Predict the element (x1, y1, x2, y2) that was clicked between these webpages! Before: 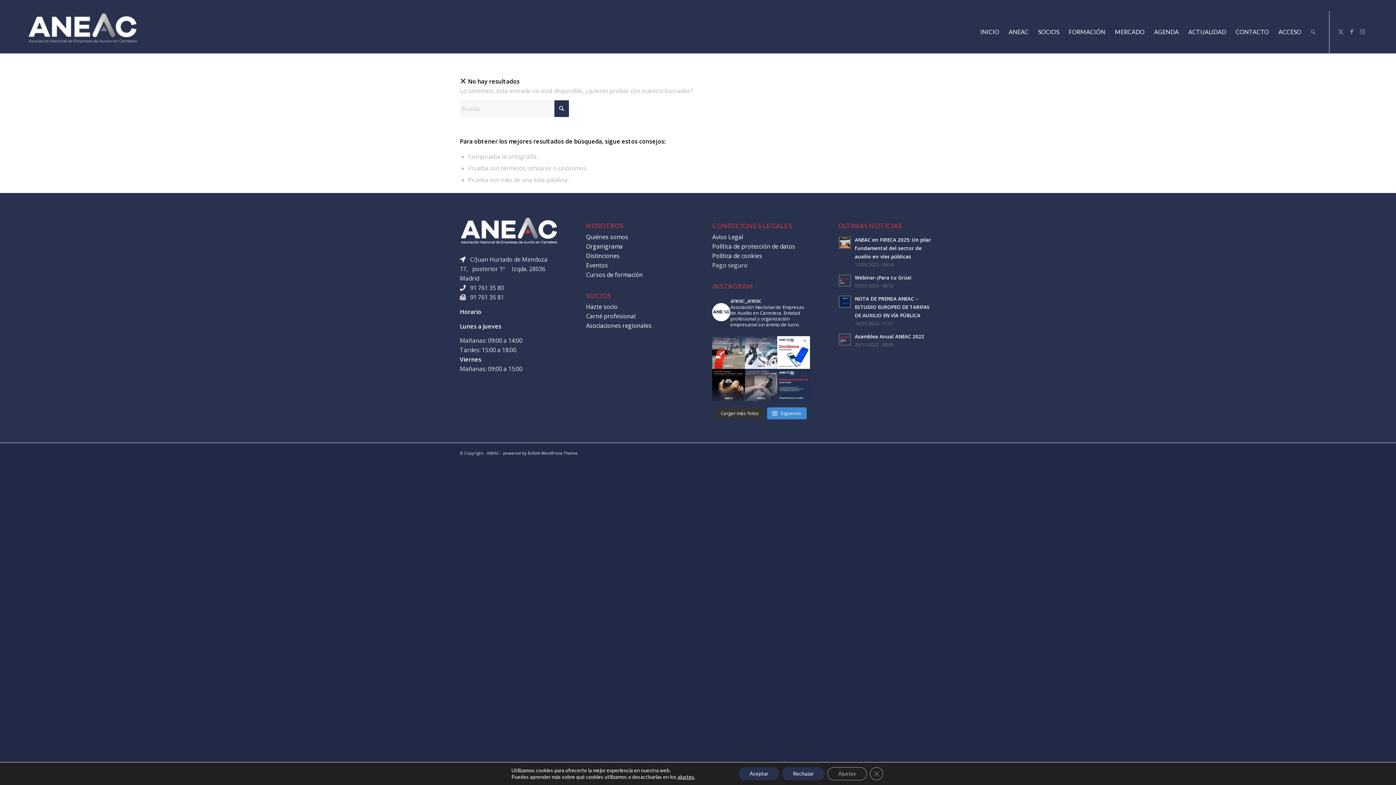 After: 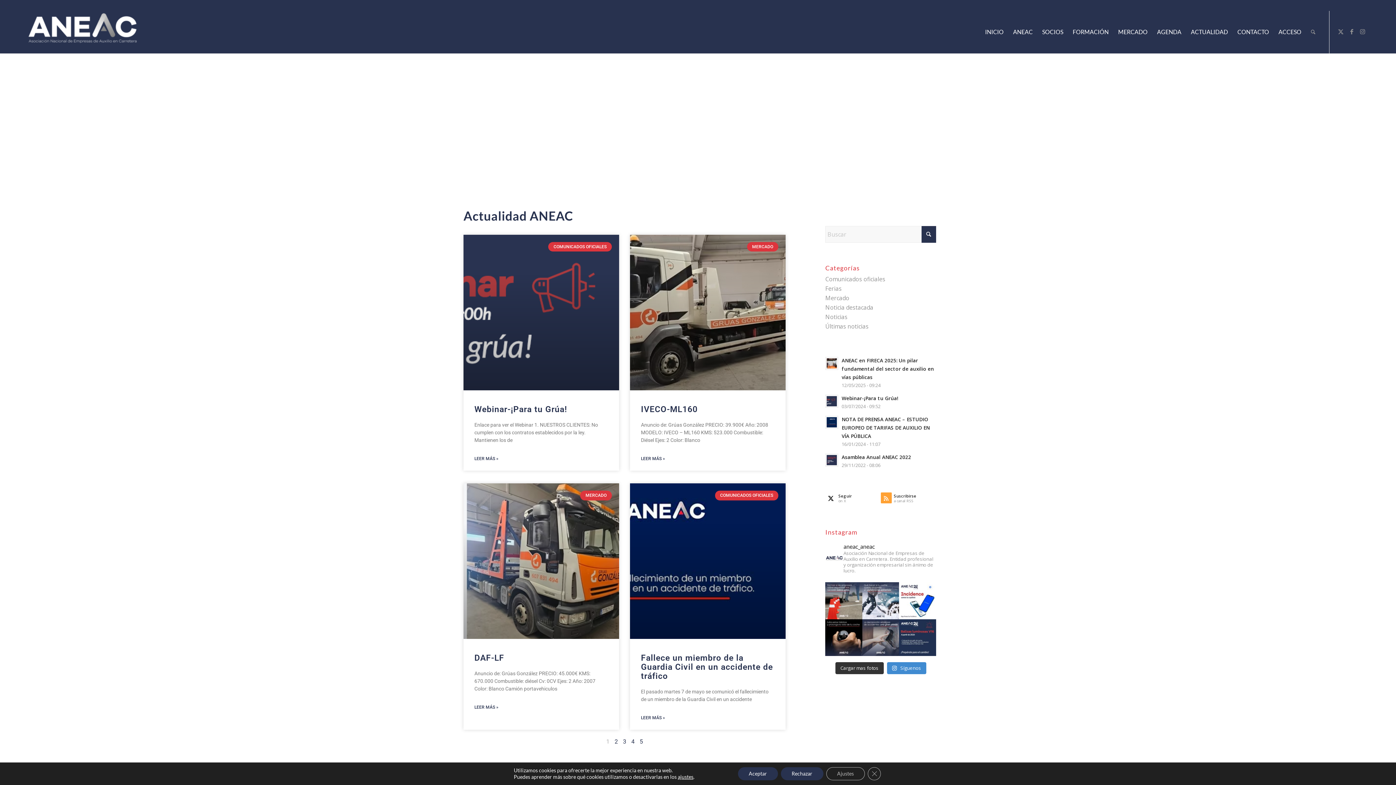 Action: label: ACTUALIDAD bbox: (1183, 10, 1231, 53)